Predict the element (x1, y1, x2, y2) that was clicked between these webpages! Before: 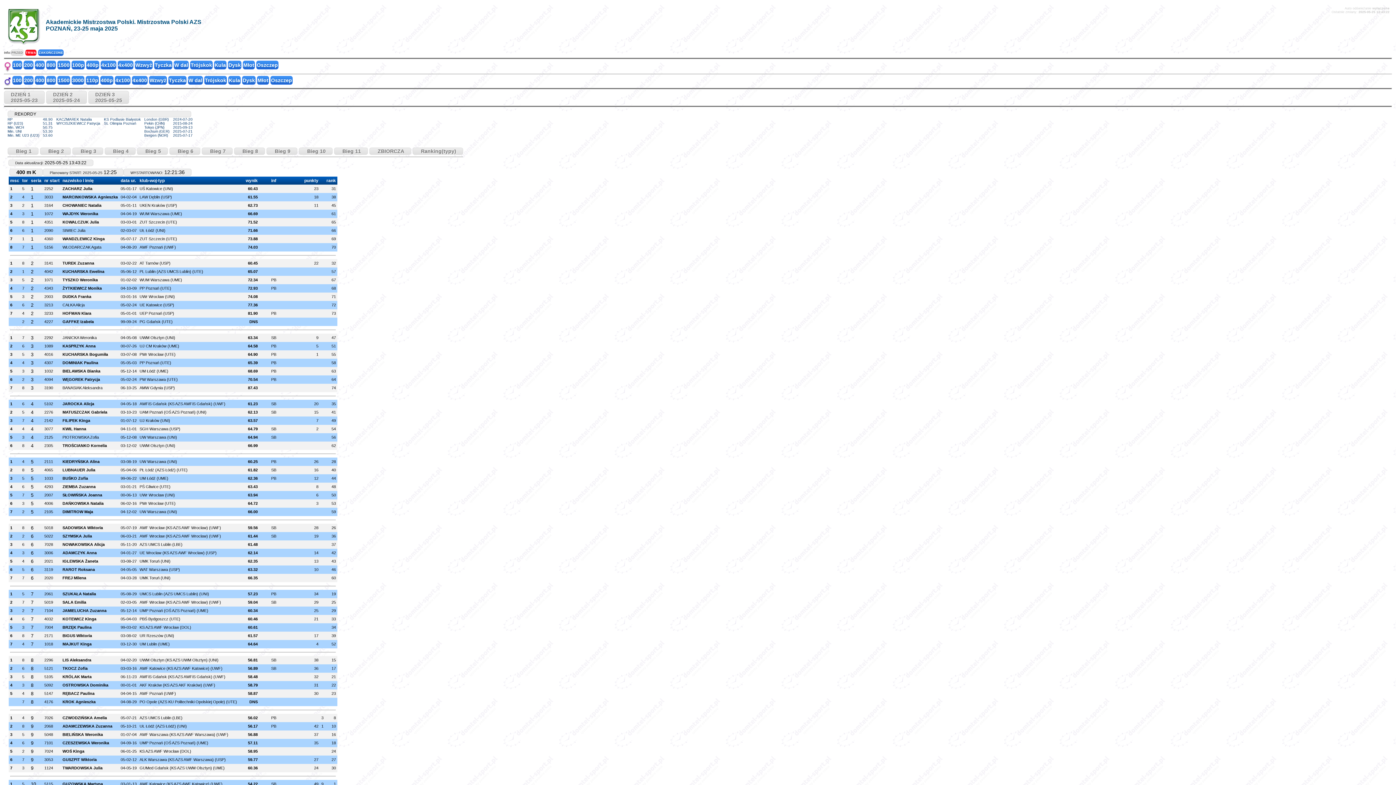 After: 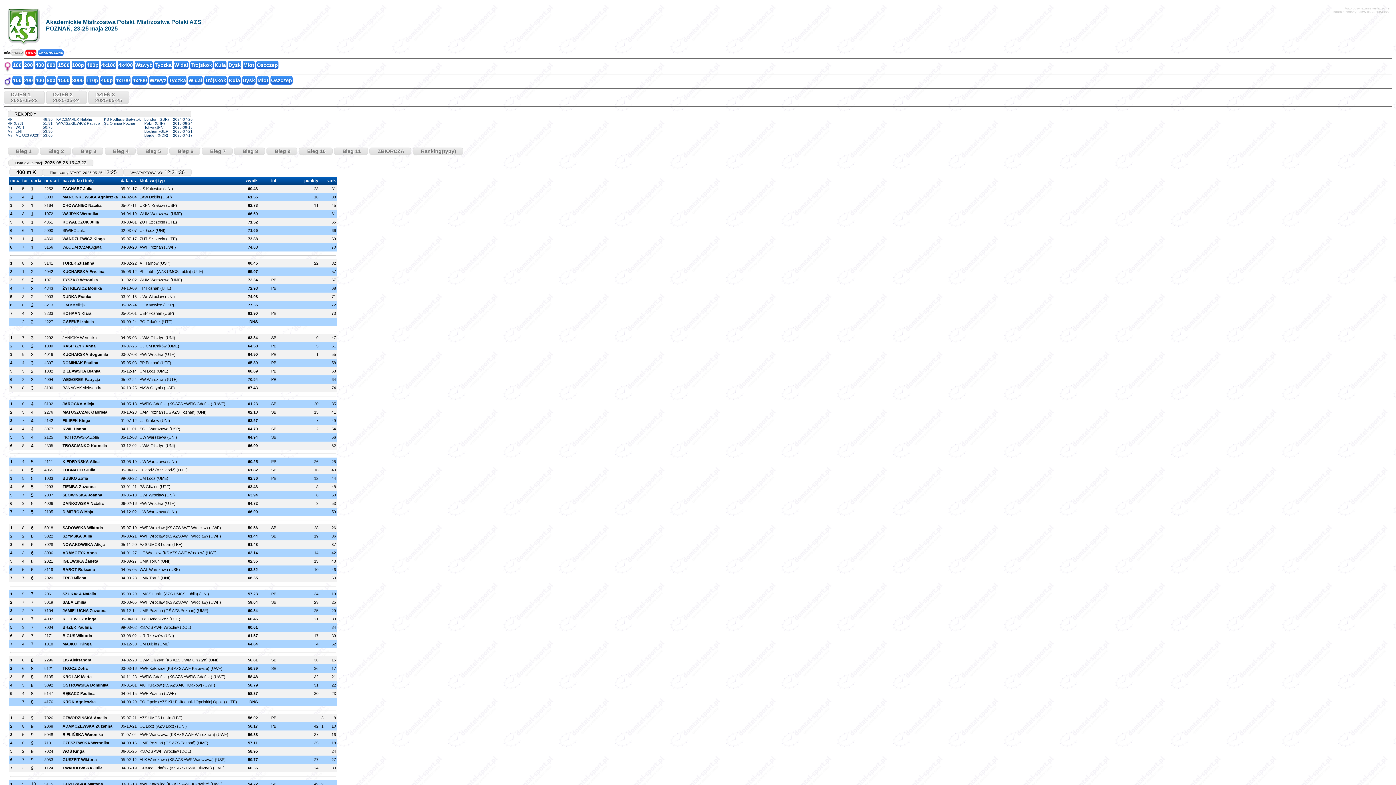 Action: bbox: (62, 724, 112, 728) label: ADAMCZEWSKA Zuzanna